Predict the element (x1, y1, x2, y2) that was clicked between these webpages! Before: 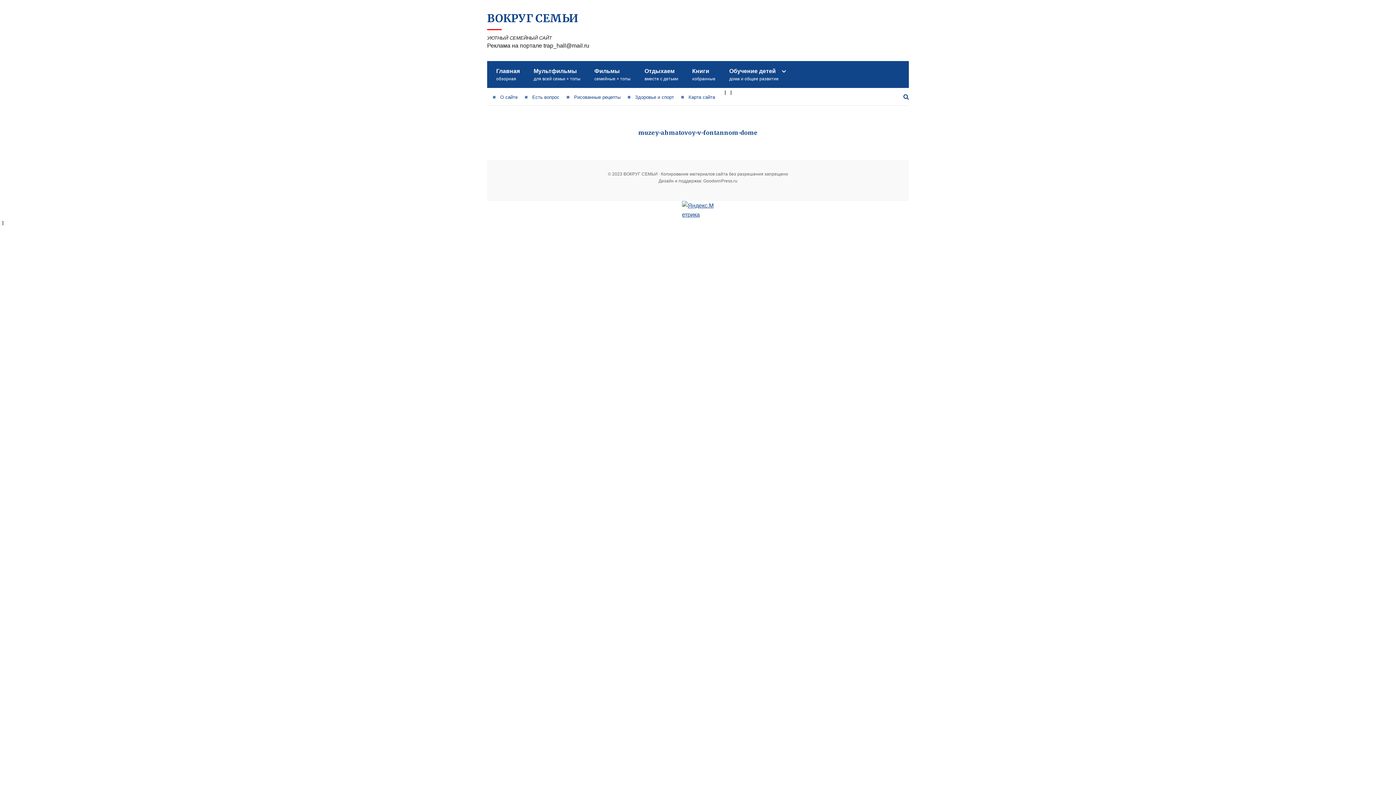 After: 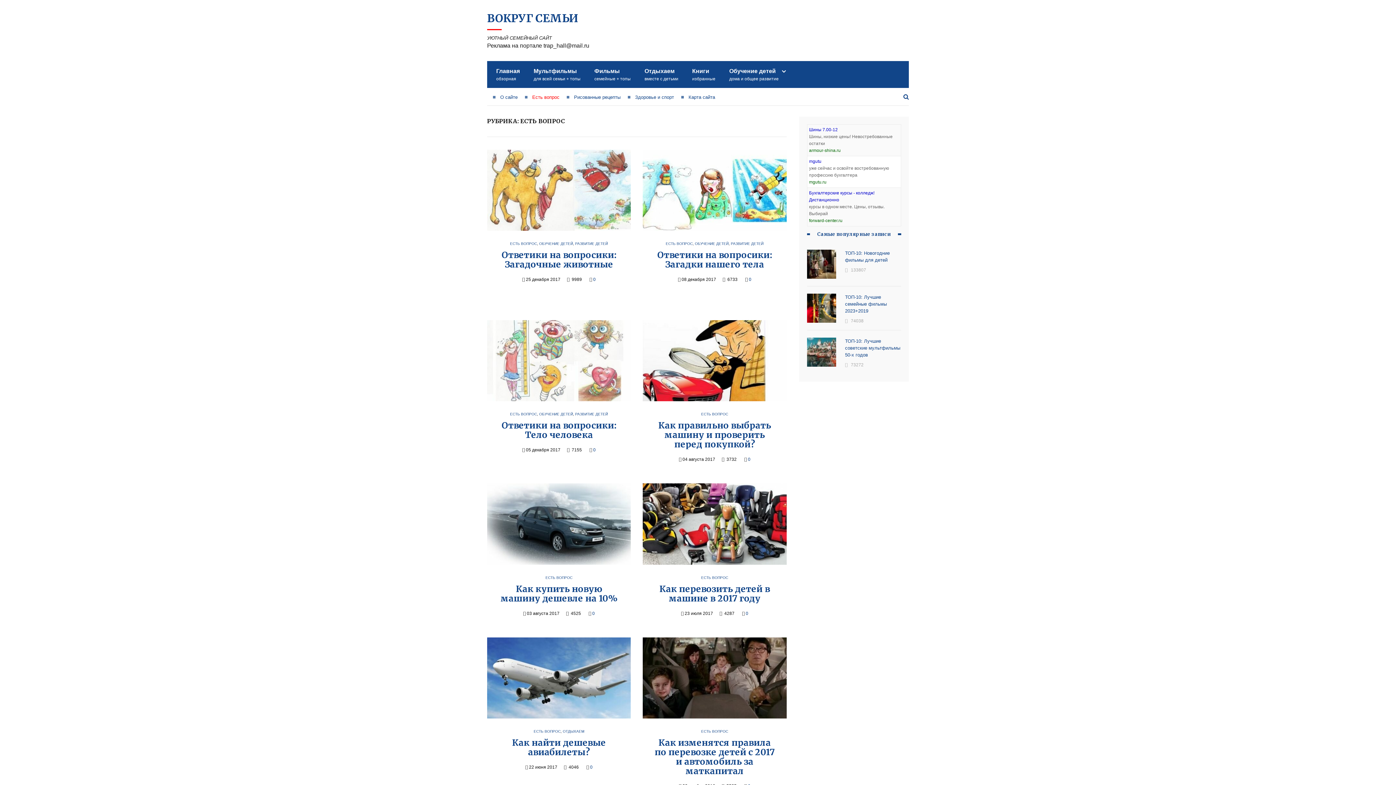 Action: label: Есть вопрос bbox: (525, 89, 566, 105)